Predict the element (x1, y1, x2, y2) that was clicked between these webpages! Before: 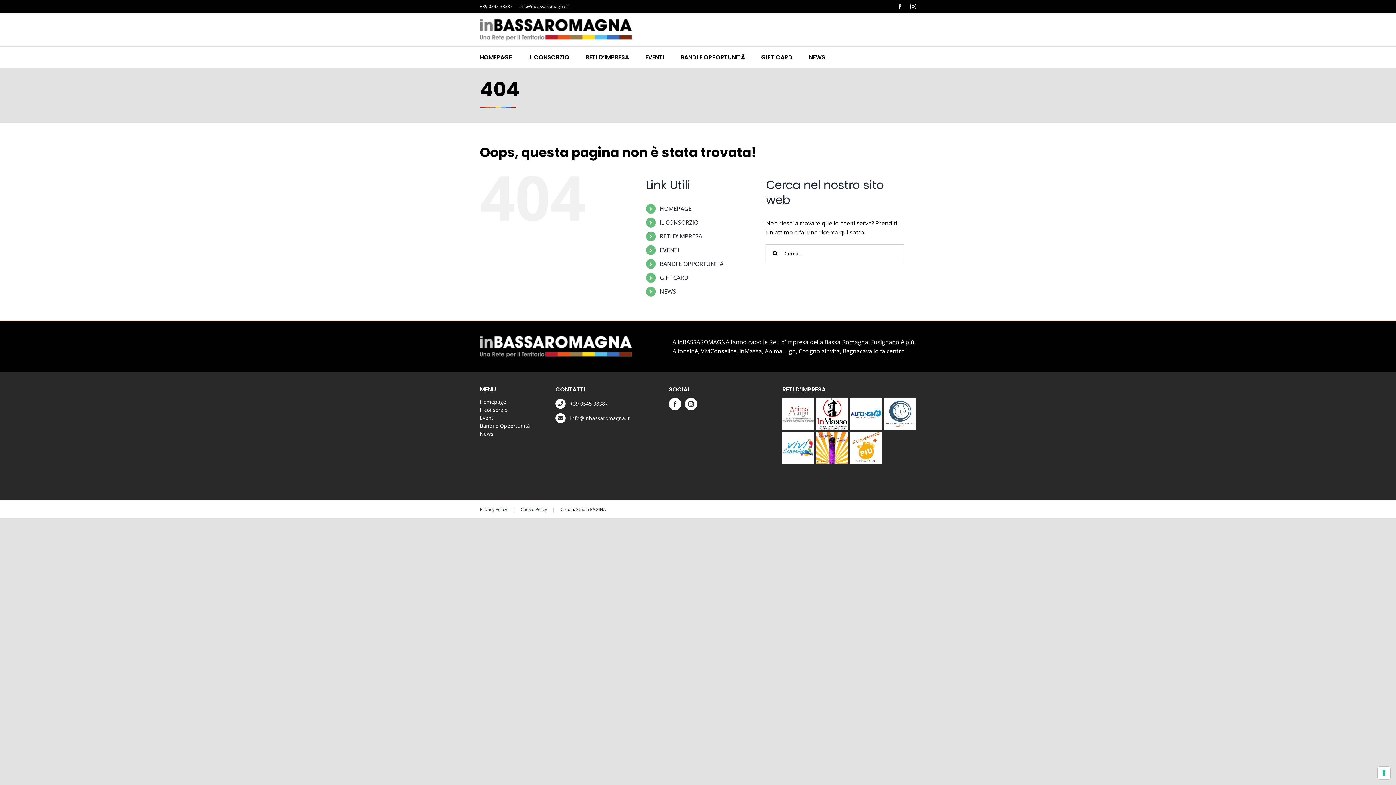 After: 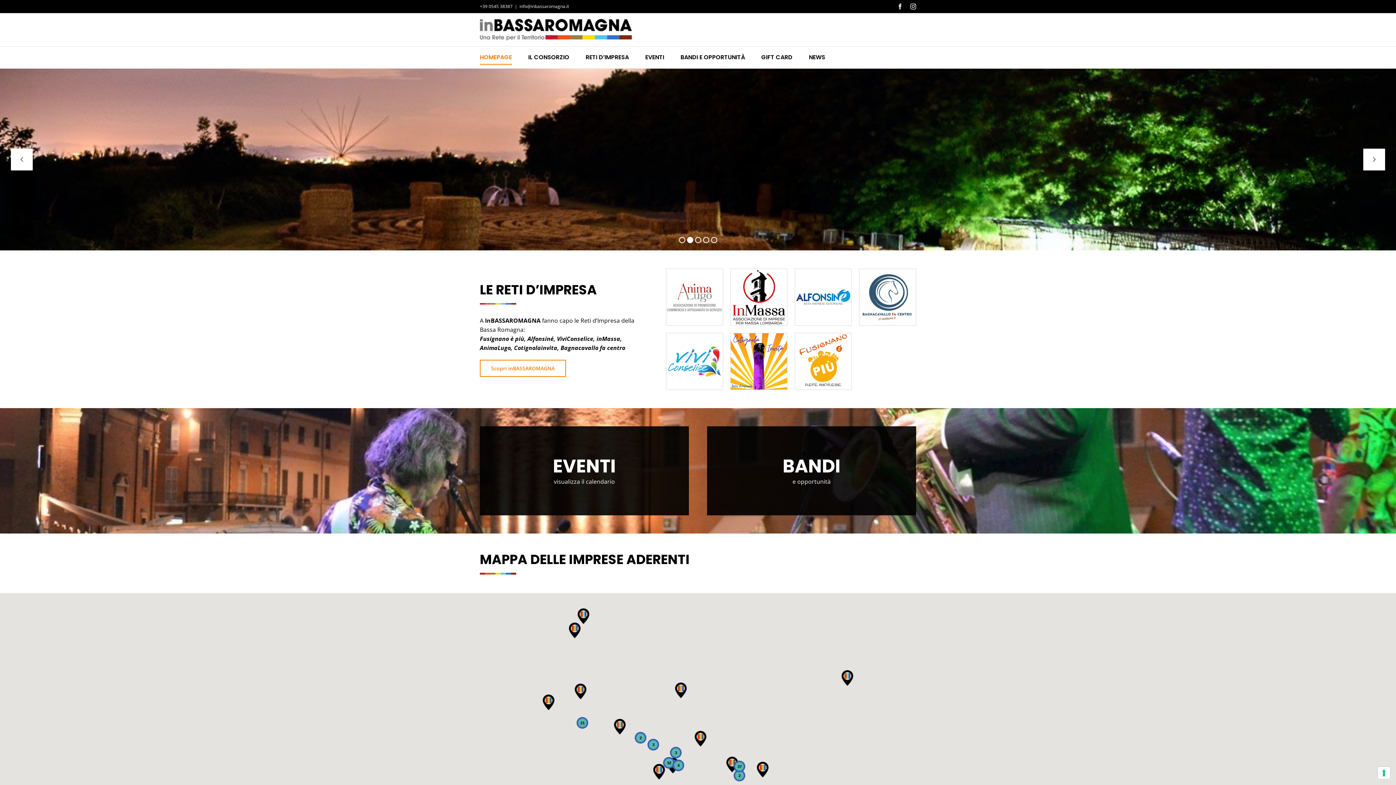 Action: label: HOMEPAGE bbox: (659, 204, 691, 212)